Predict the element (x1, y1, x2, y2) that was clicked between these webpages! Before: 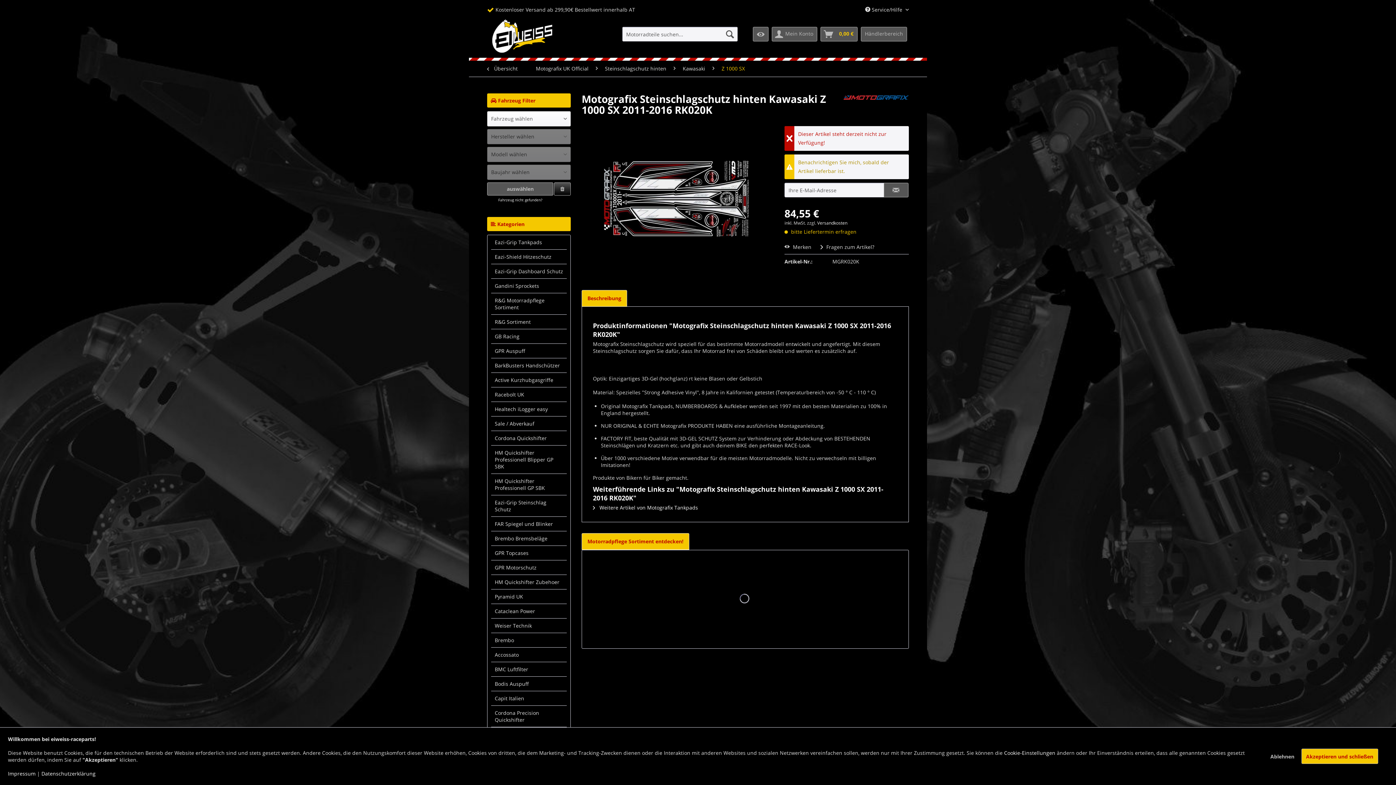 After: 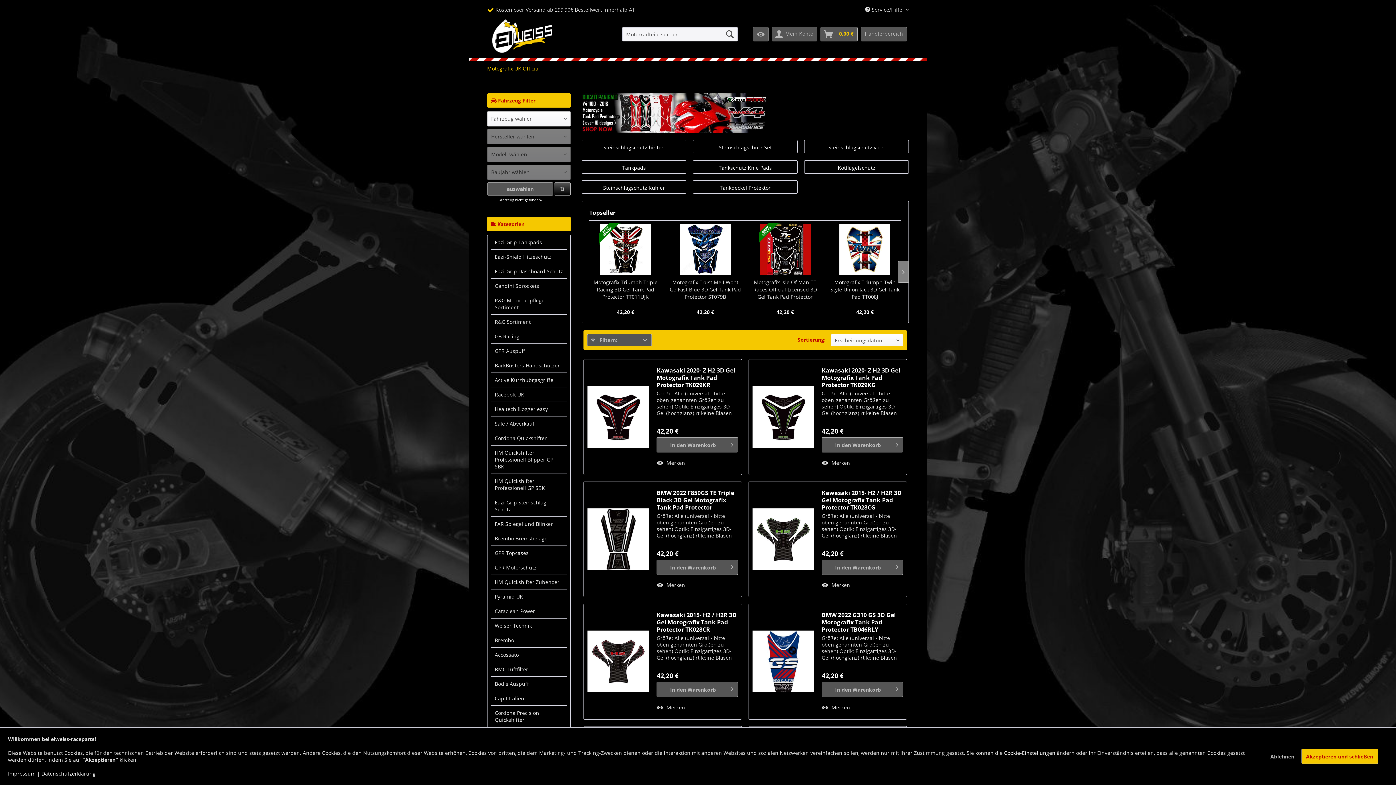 Action: label: Motografix UK Official bbox: (532, 60, 592, 76)